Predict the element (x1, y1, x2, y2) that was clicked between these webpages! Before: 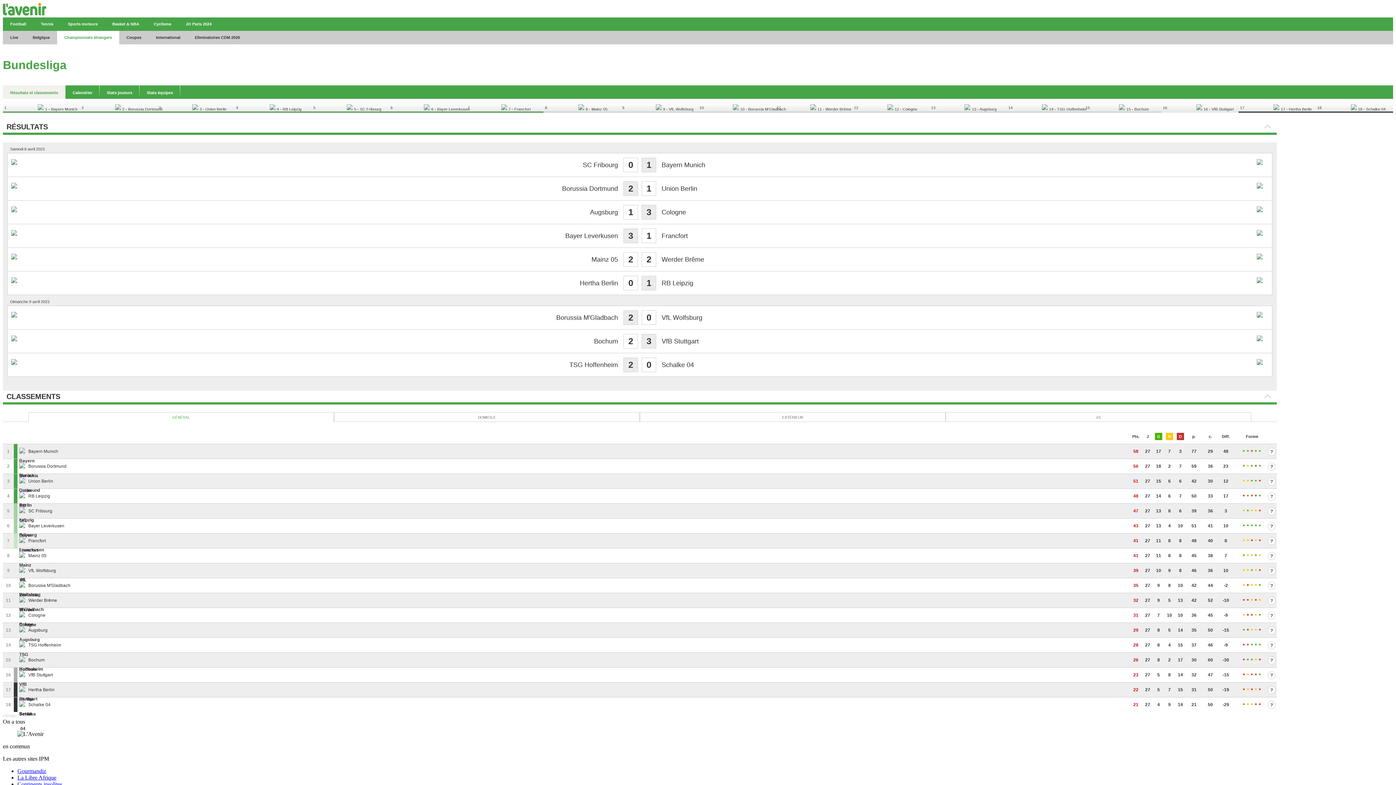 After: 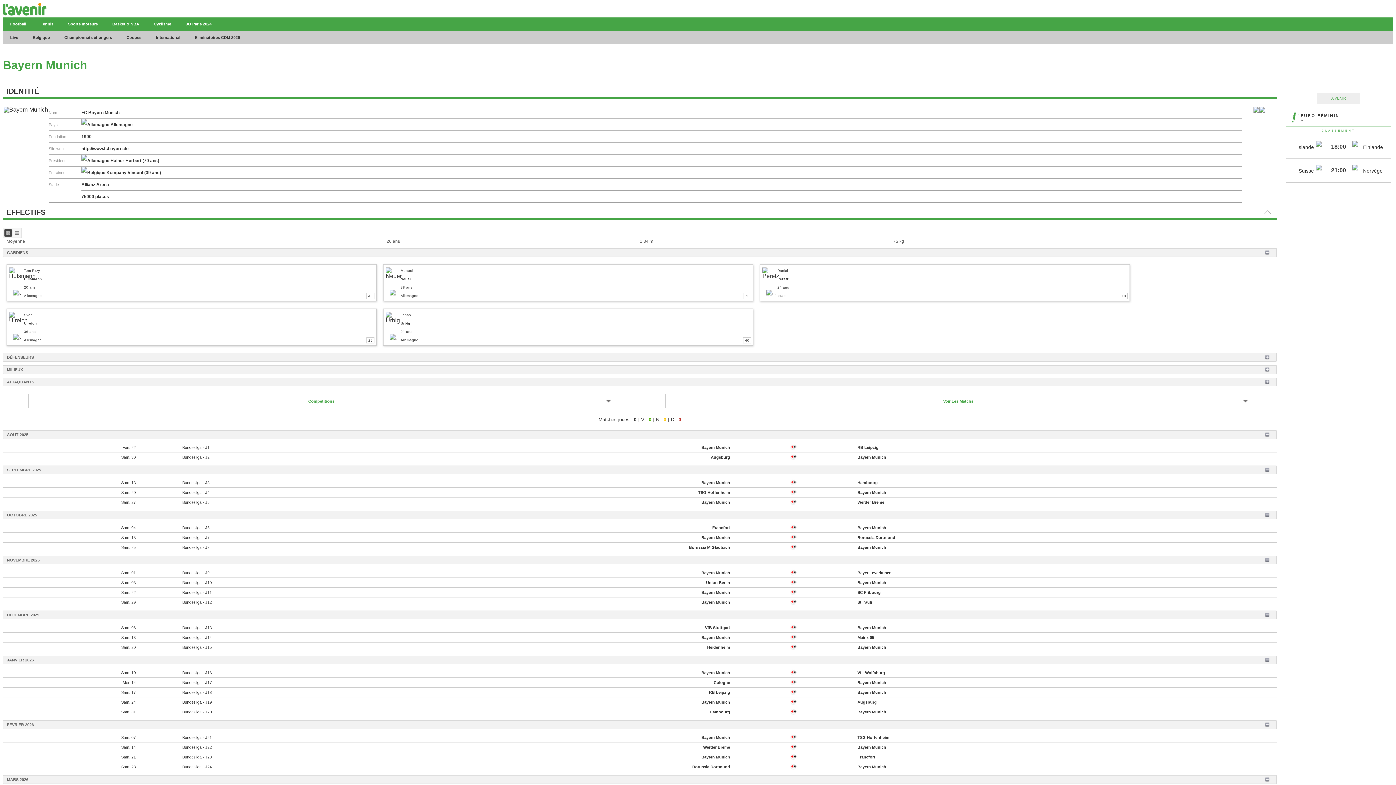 Action: label: 1 bbox: (2, 102, 80, 112)